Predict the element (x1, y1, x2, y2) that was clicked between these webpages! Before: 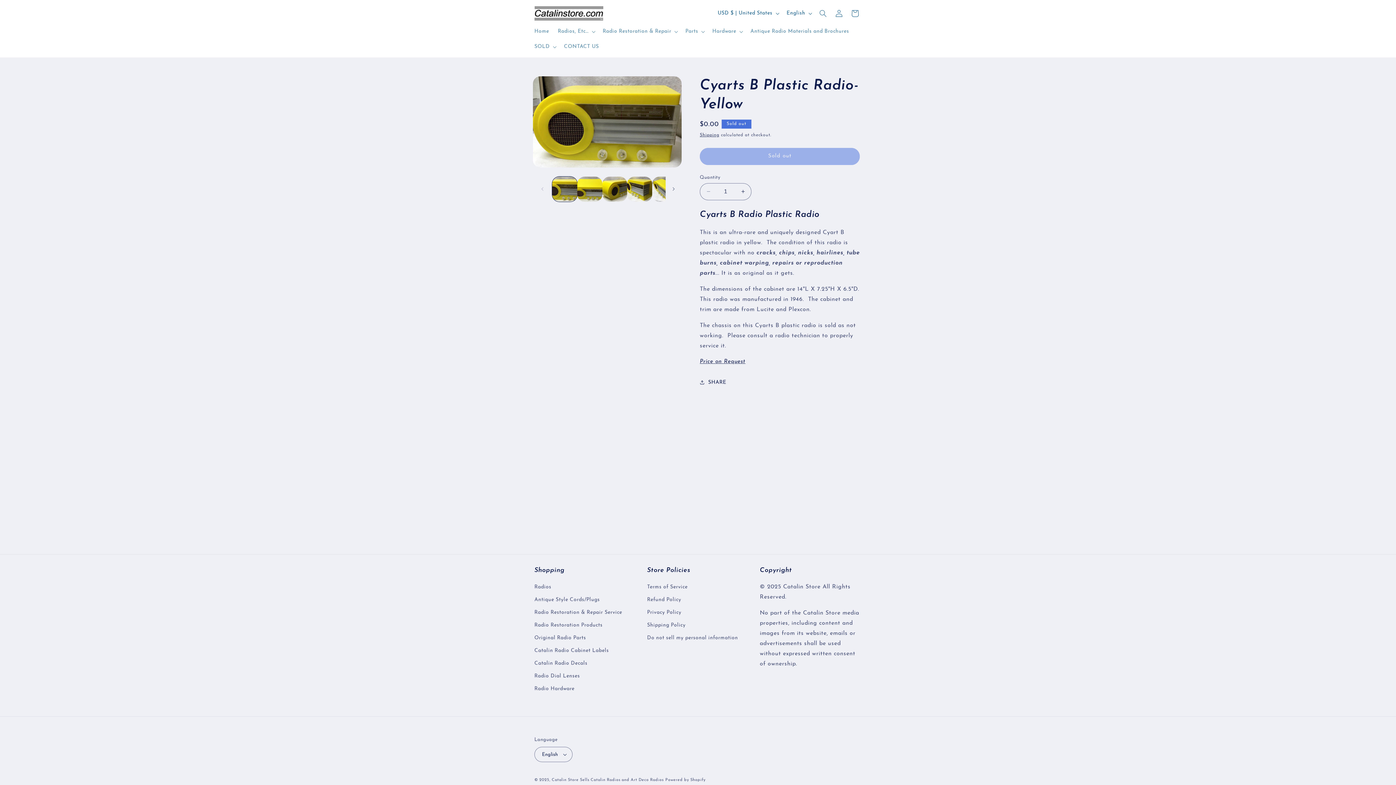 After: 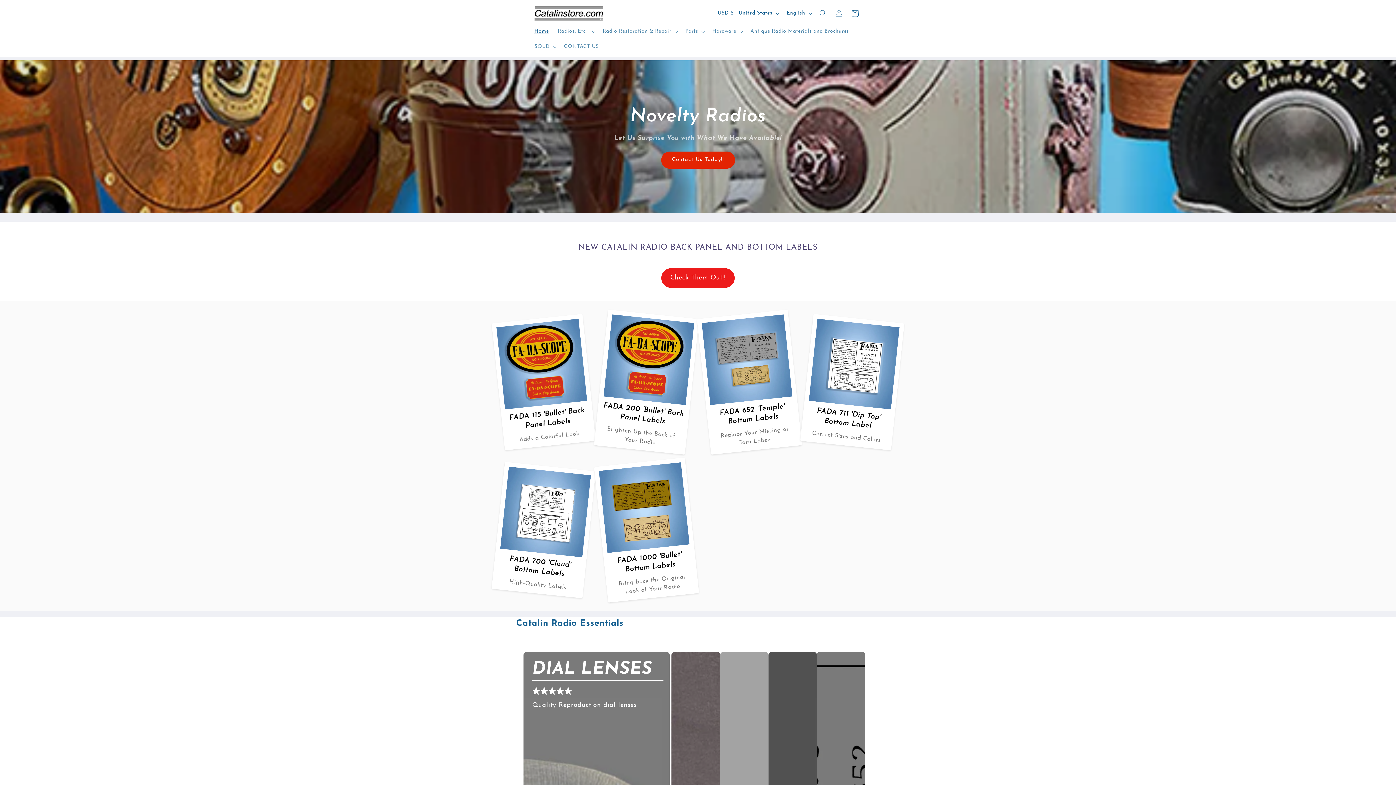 Action: bbox: (531, 2, 606, 23)